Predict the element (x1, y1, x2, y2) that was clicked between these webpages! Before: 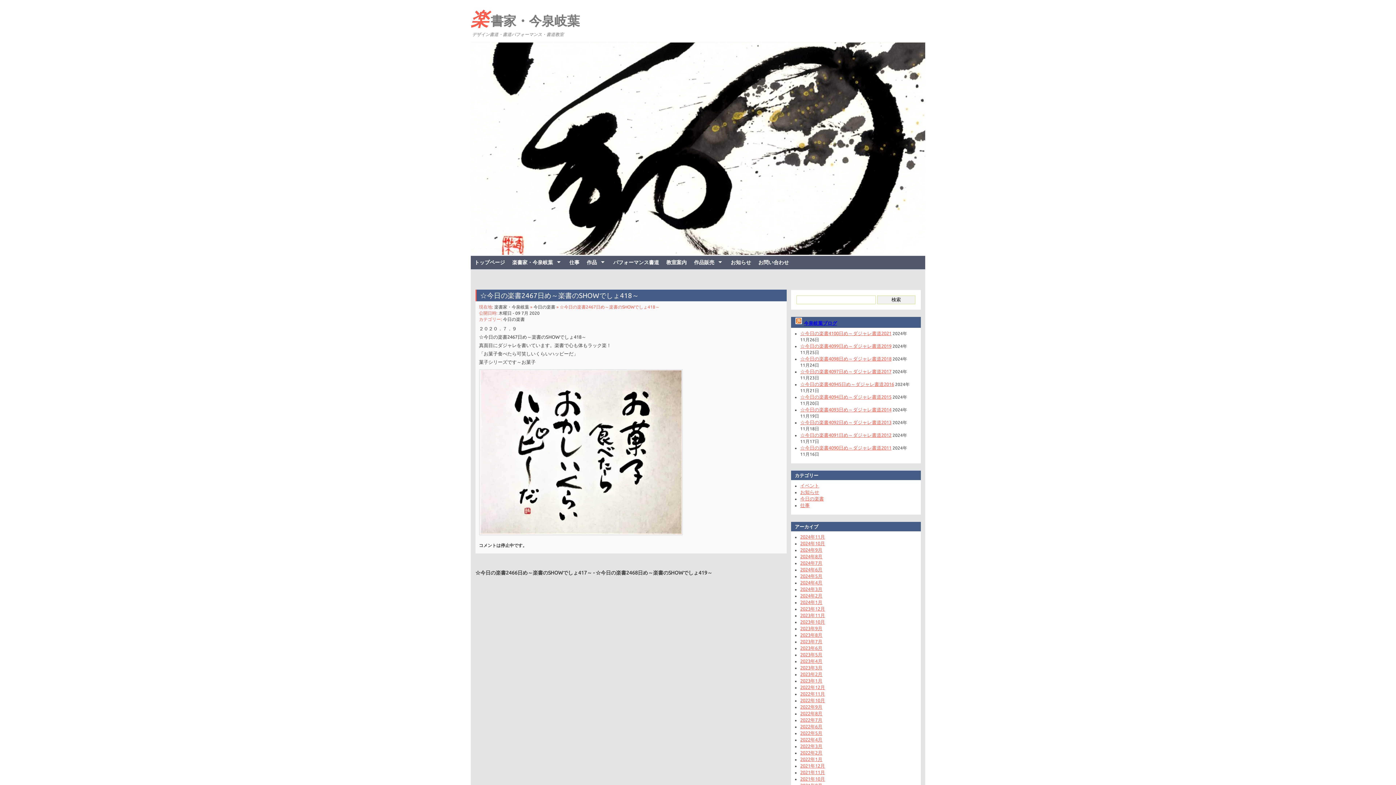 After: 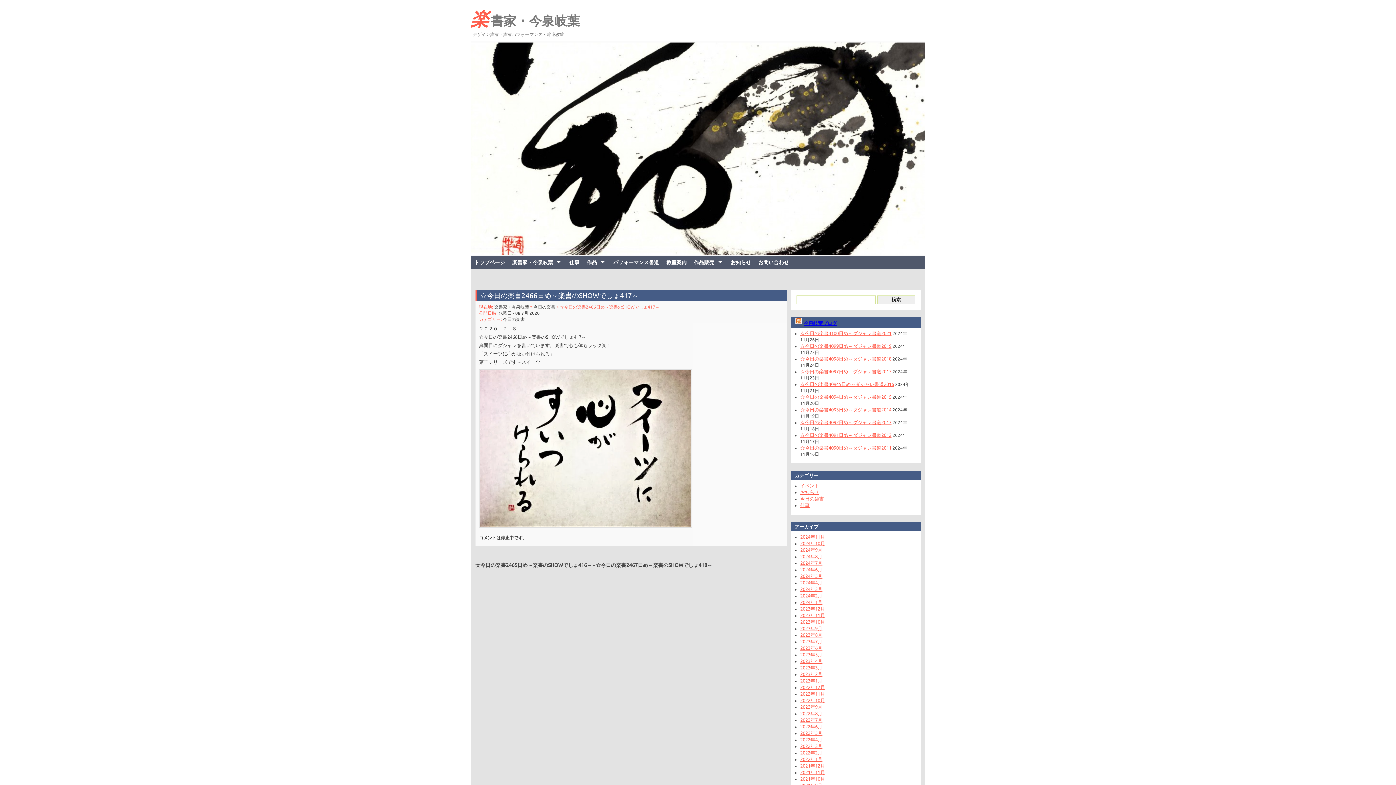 Action: label: ☆今日の楽書2466日め～楽書のSHOWでしょ417～ bbox: (475, 570, 592, 575)